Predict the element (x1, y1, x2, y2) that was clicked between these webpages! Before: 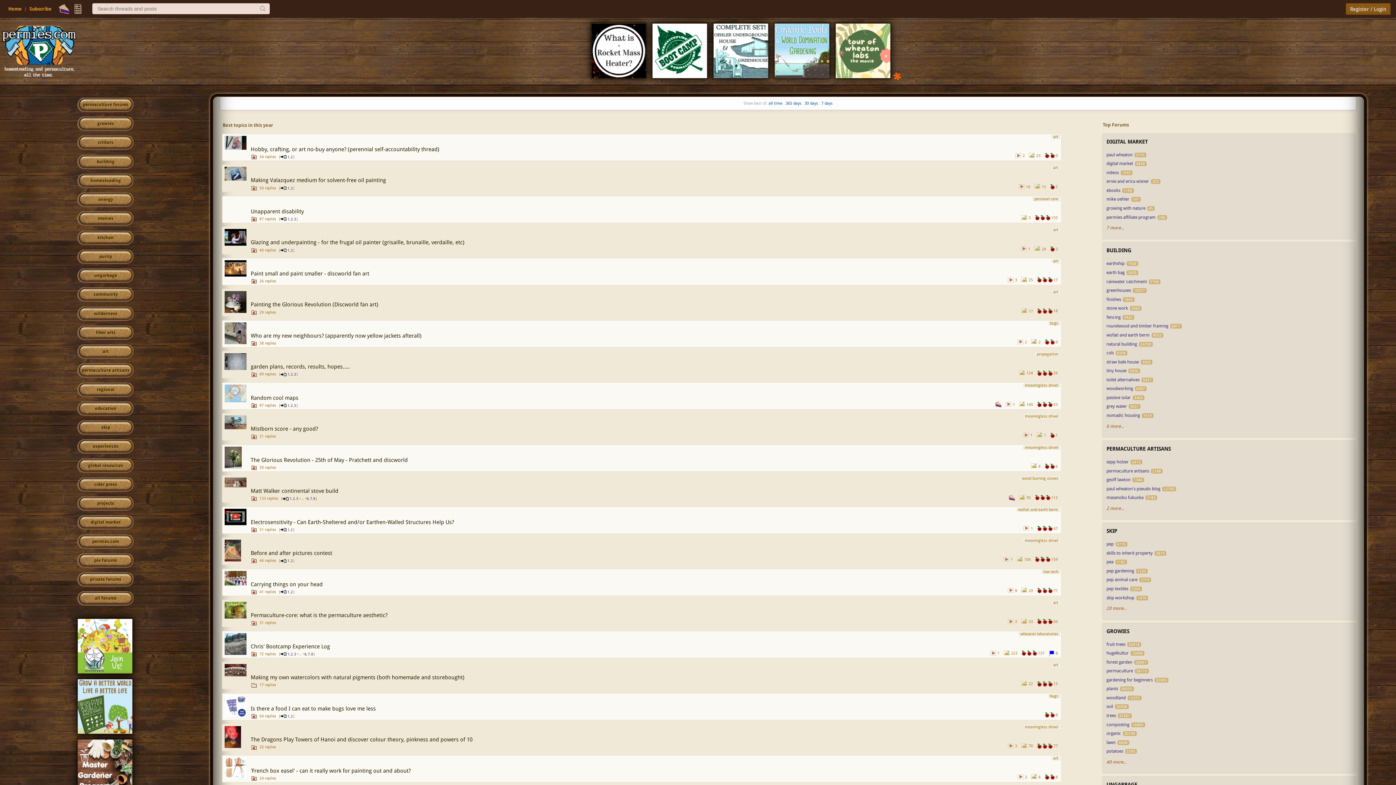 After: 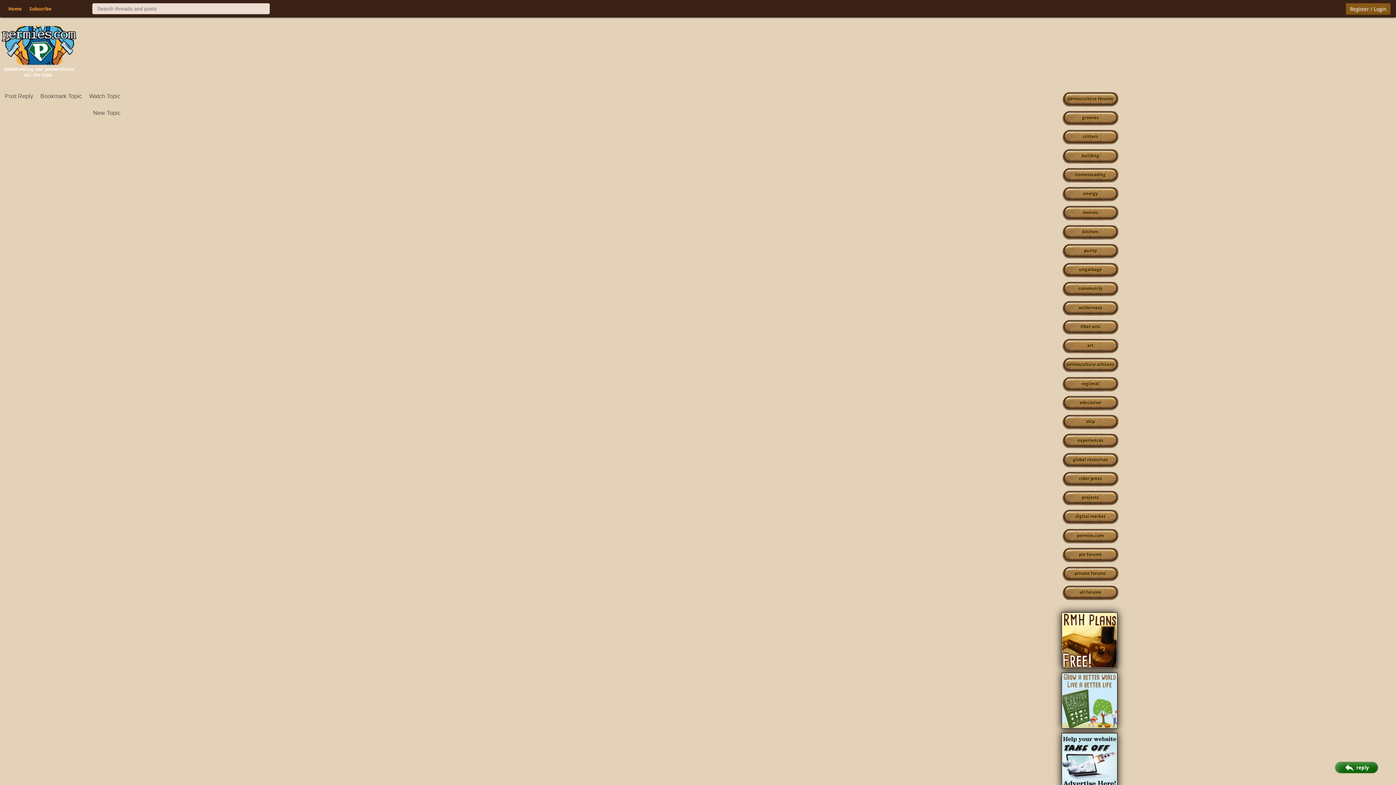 Action: label: 2 bbox: (290, 714, 292, 718)